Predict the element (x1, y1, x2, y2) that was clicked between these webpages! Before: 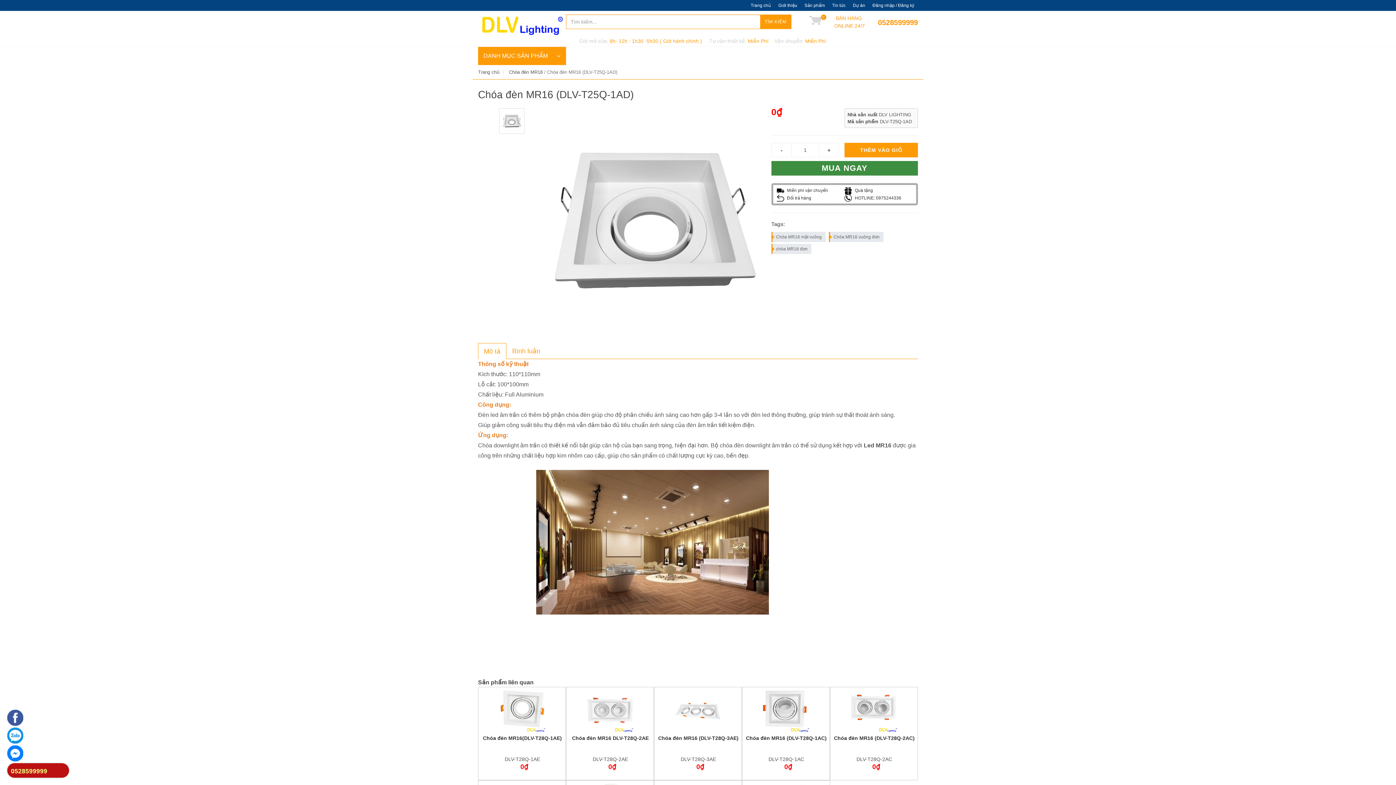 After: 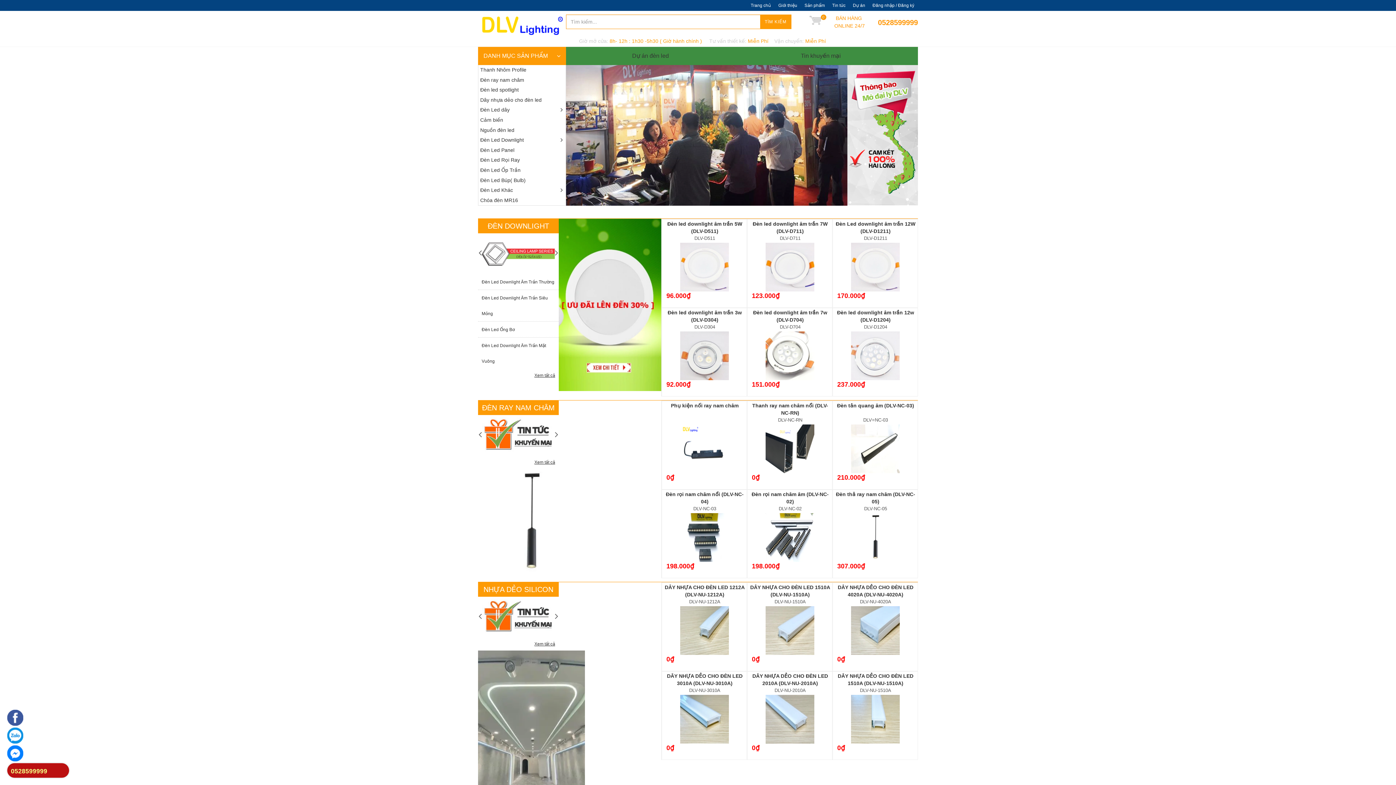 Action: bbox: (478, 69, 499, 74) label: Trang chủ